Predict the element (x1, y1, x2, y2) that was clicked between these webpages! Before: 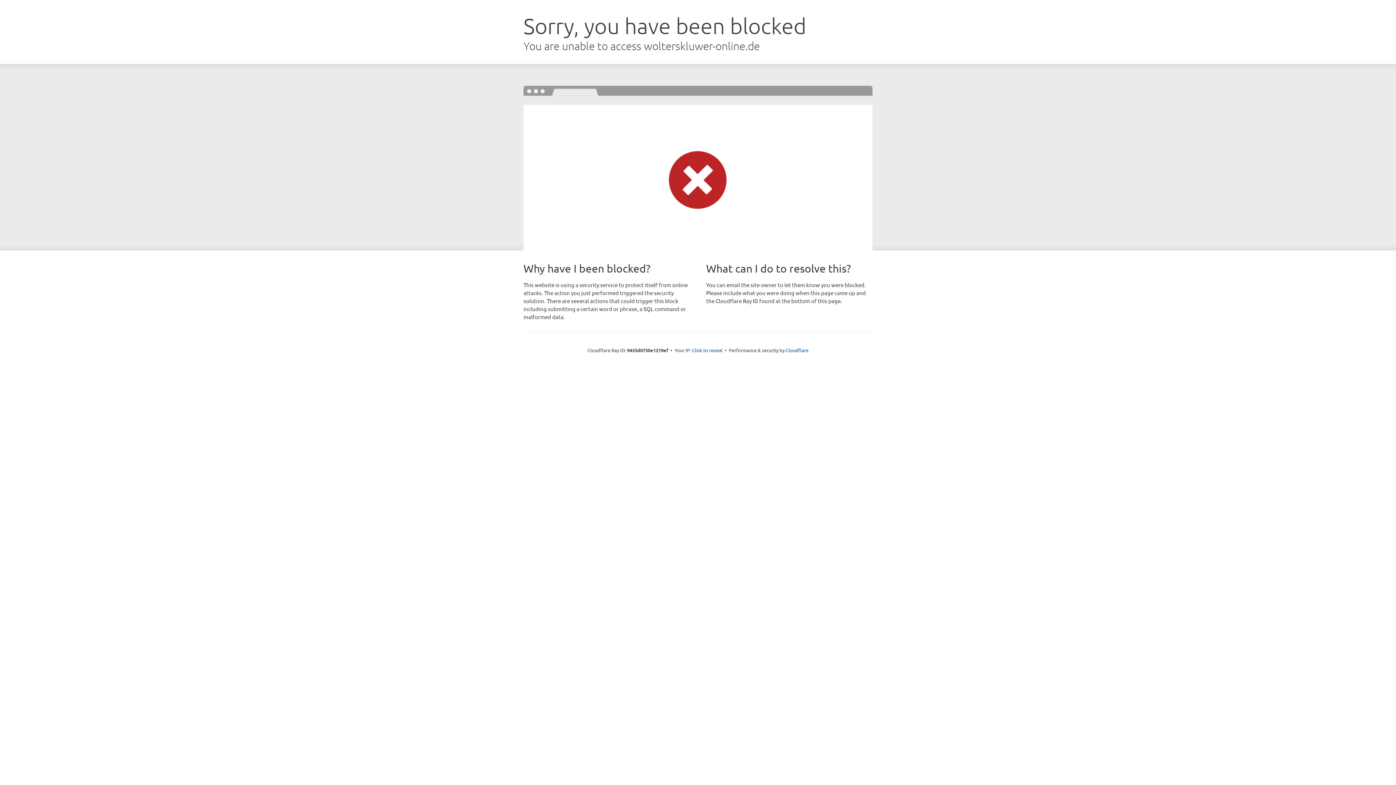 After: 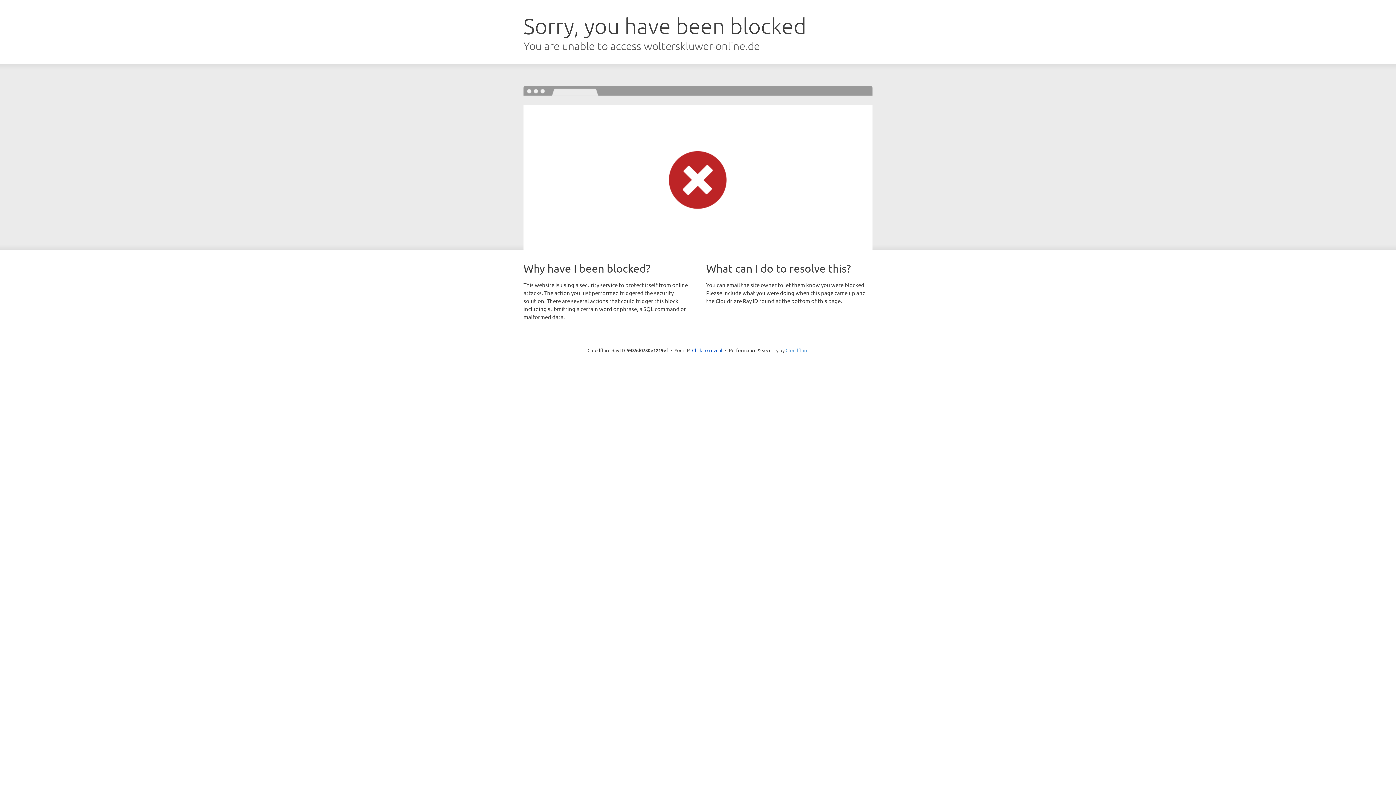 Action: label: Cloudflare bbox: (785, 347, 808, 353)